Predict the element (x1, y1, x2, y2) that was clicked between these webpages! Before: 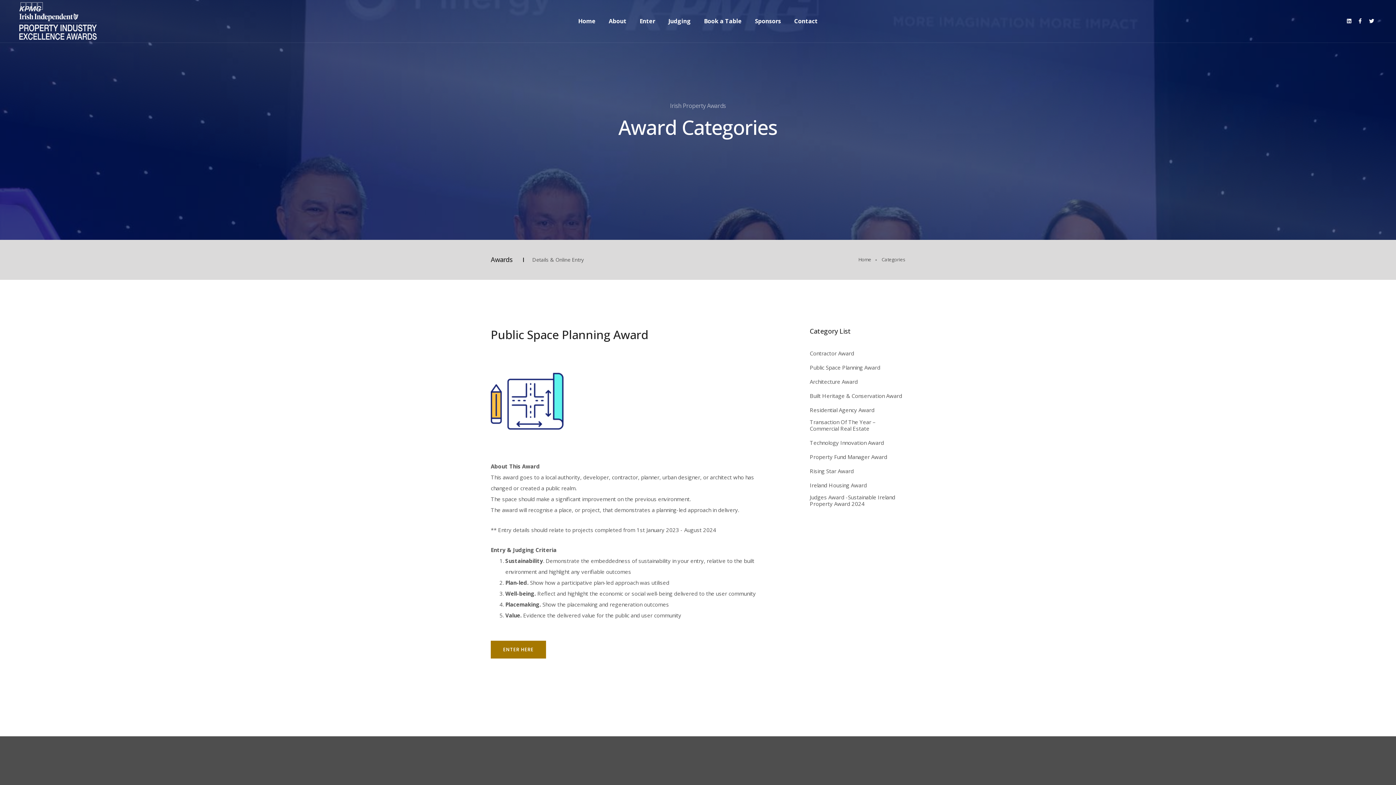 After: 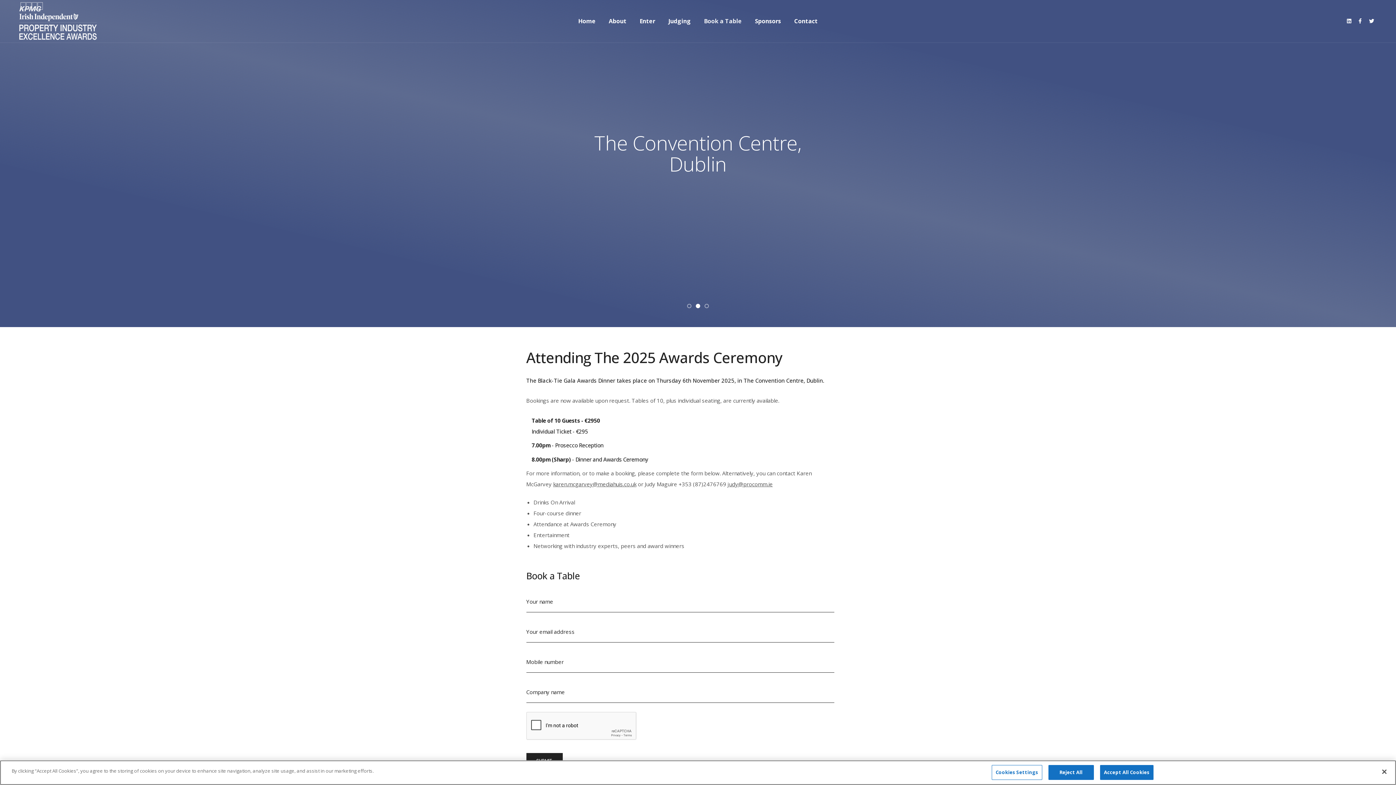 Action: bbox: (704, 6, 742, 35) label: Book a Table